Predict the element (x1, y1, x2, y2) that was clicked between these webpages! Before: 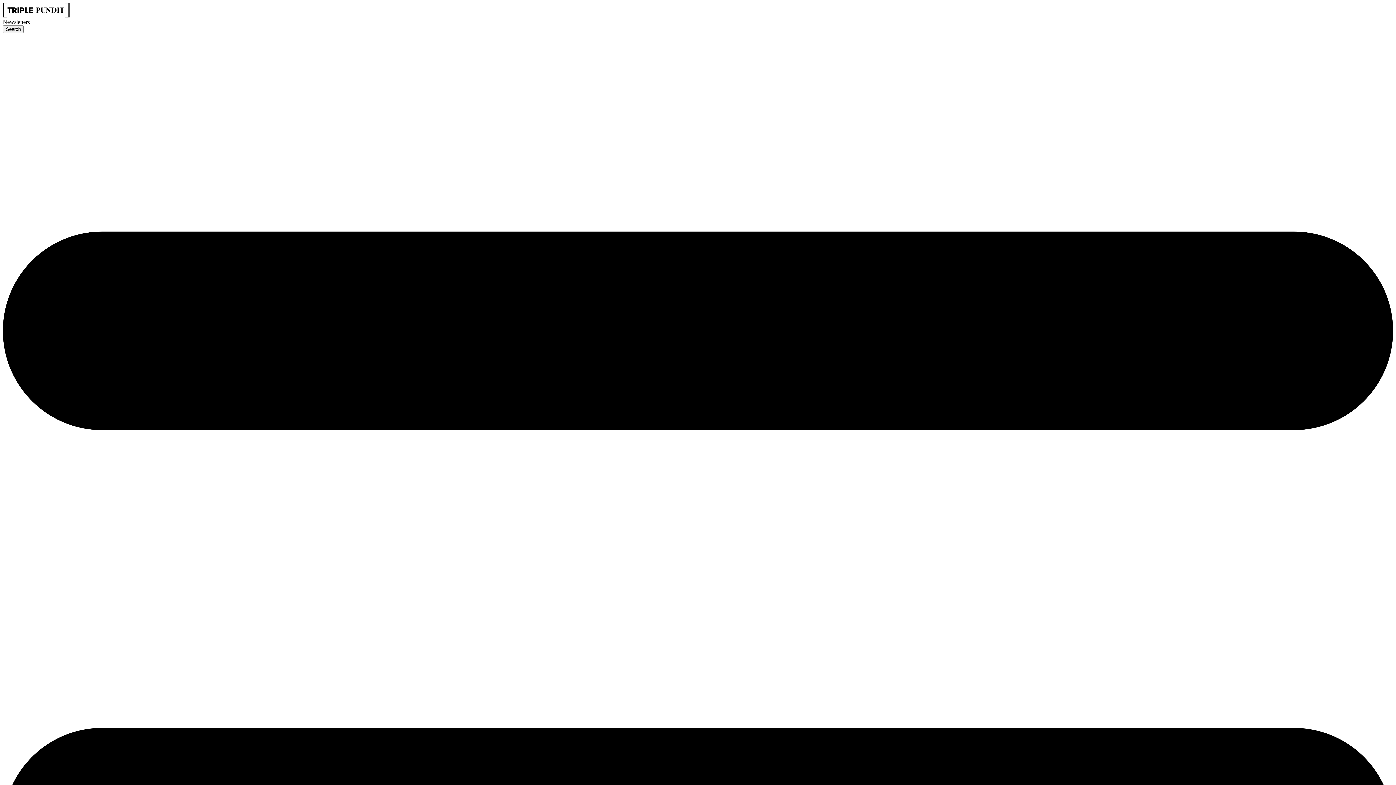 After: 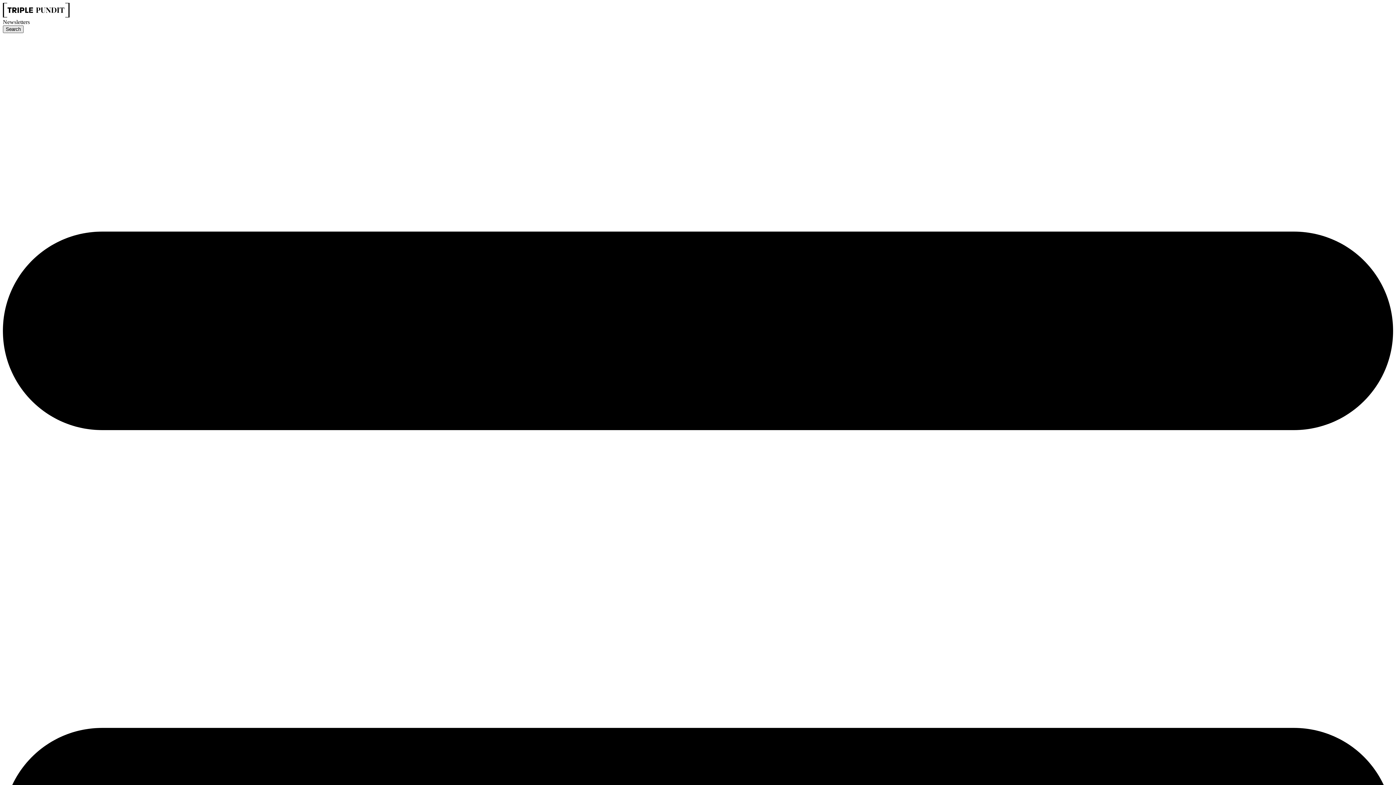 Action: bbox: (2, 25, 23, 33) label: Search